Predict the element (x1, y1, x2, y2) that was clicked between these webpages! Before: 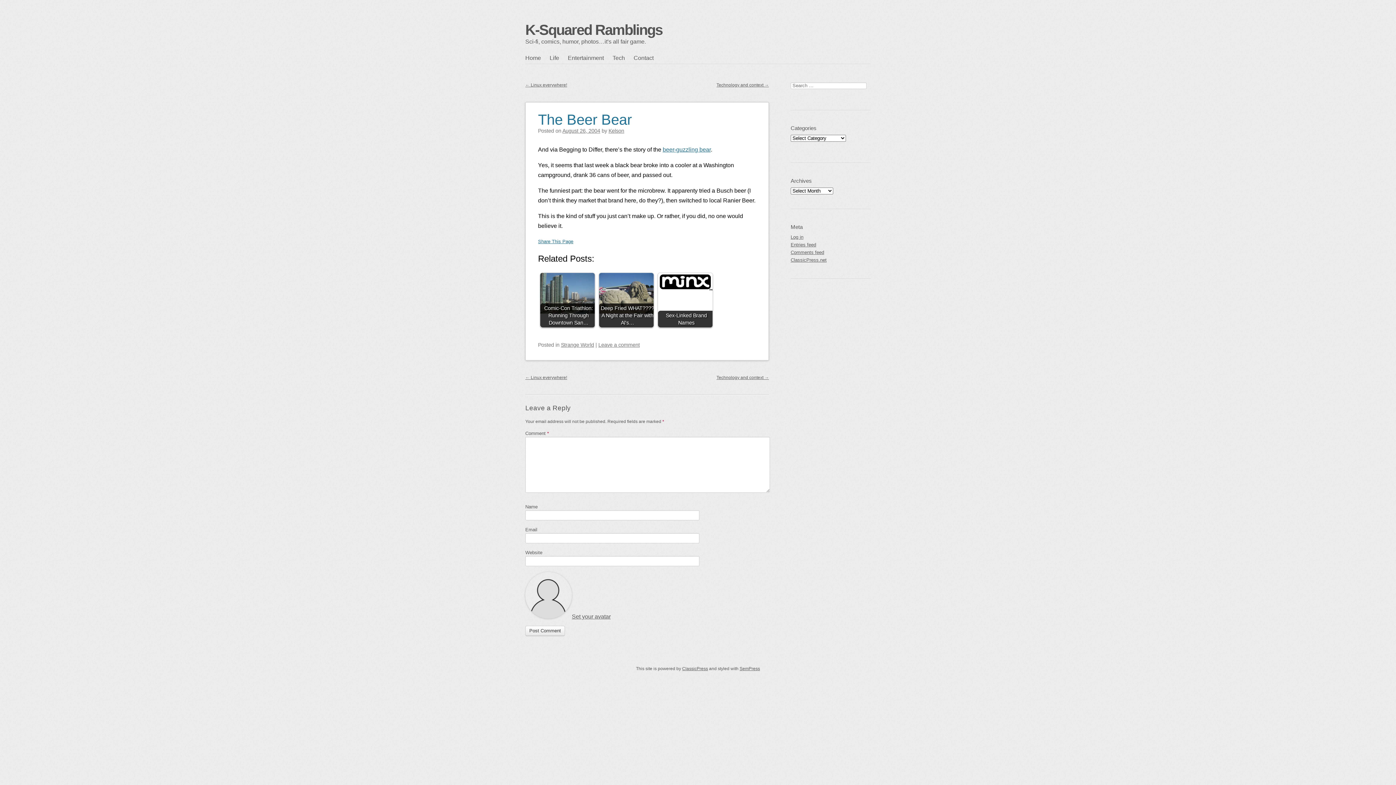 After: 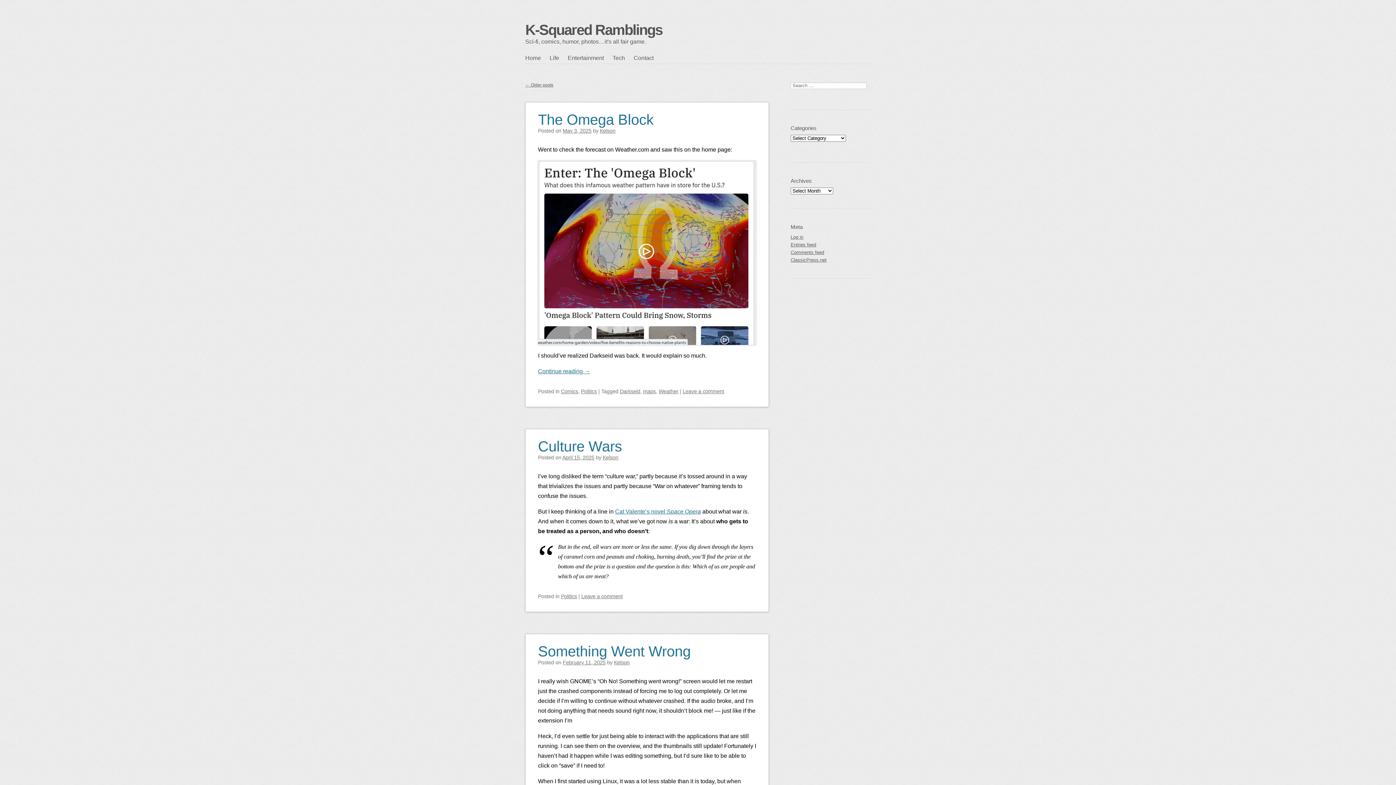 Action: bbox: (525, 21, 662, 37) label: K-Squared Ramblings